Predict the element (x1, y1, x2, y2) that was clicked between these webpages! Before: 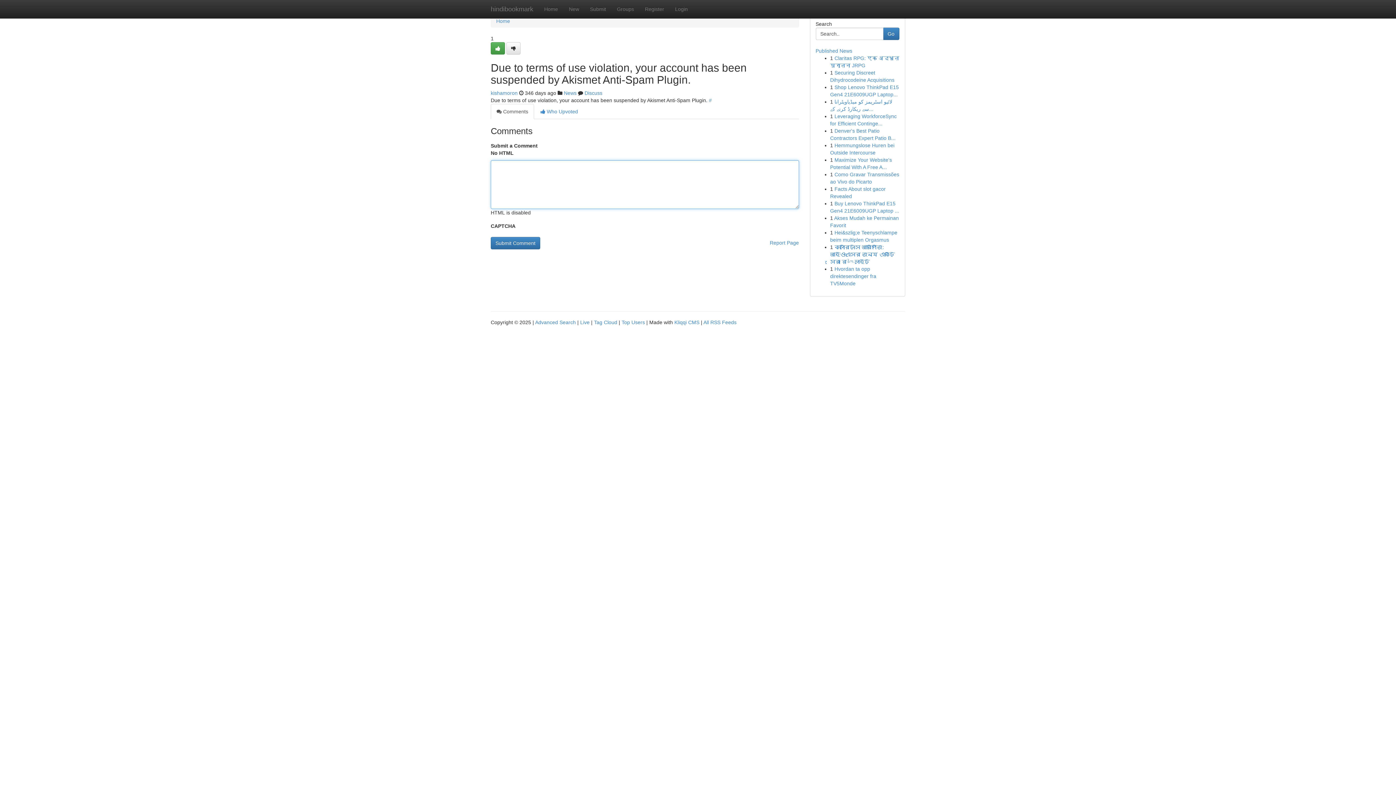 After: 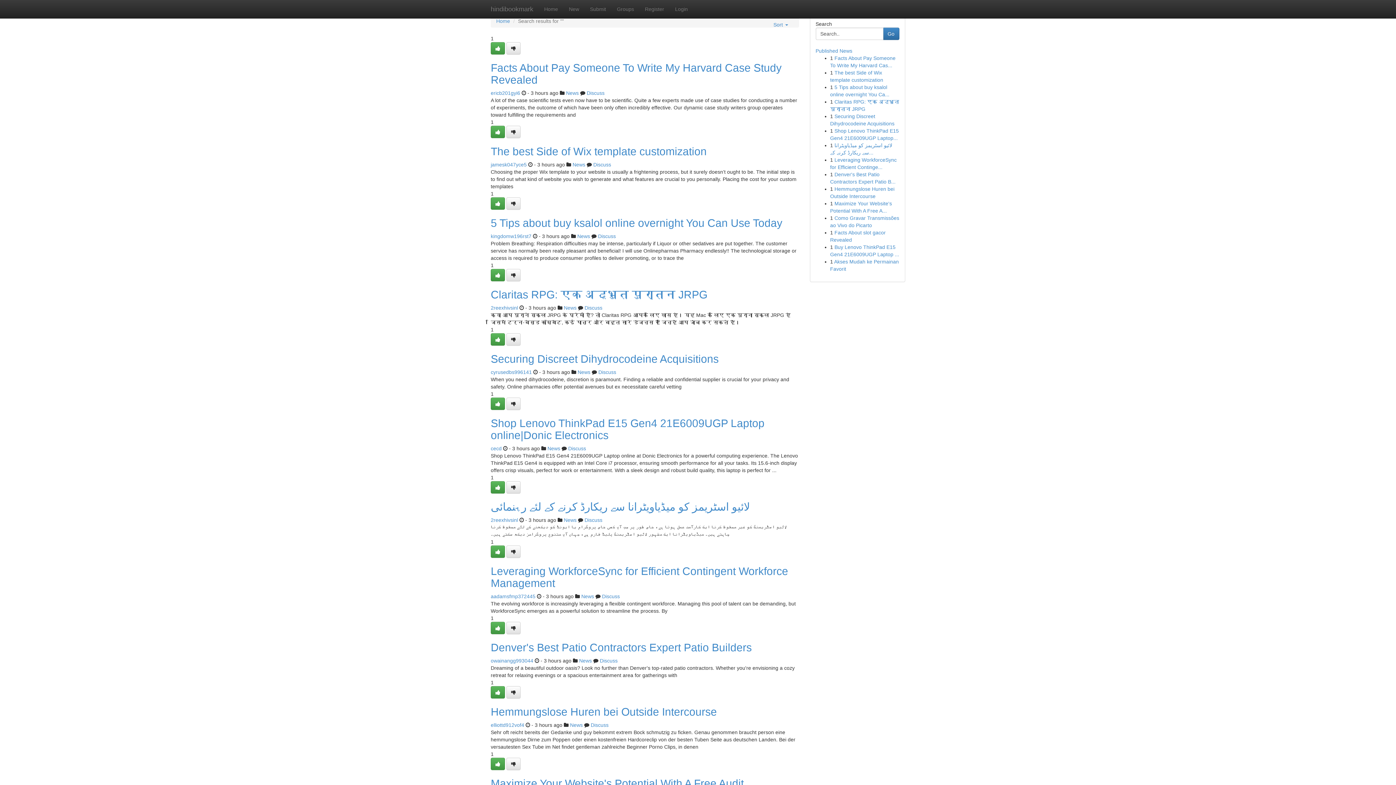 Action: label: Advanced Search bbox: (535, 319, 576, 325)